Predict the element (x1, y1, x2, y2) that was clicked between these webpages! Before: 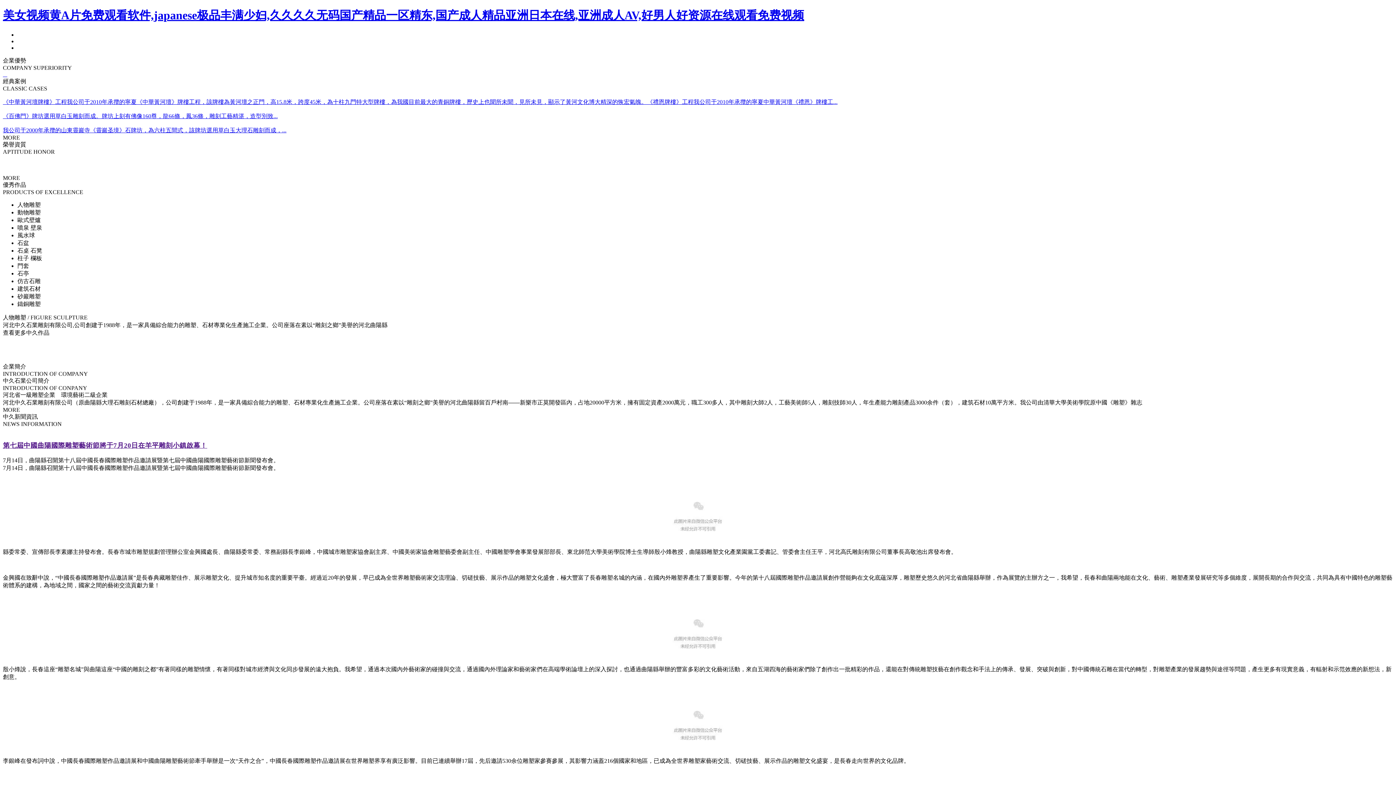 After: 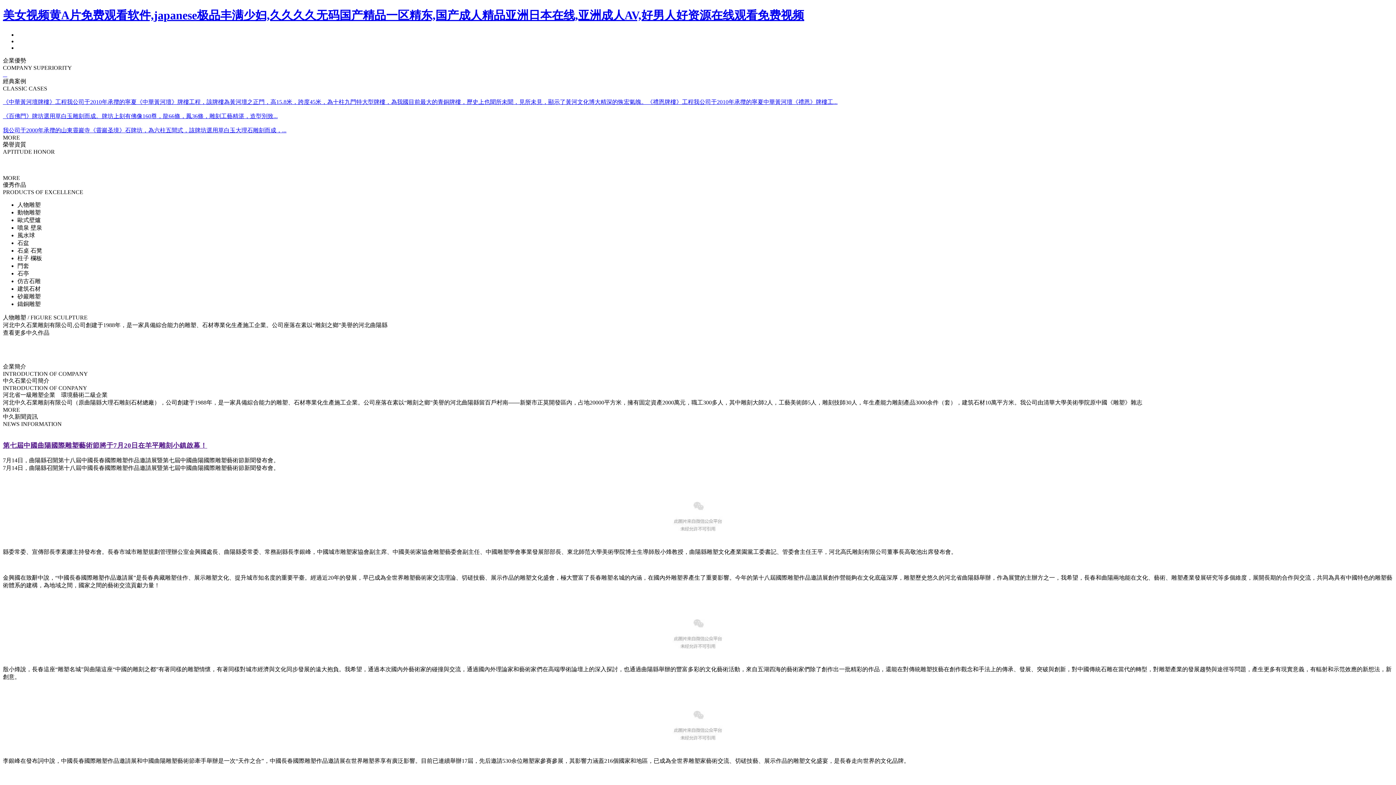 Action: bbox: (2, 98, 1393, 106) label: 《中華黃河壇牌樓》工程我公司于2010年承攬的寧夏《中華黃河壇》牌樓工程，該牌樓為黃河壇之正門，高15.8米，跨度45米，為十柱九門特大型牌樓，為我國目前最大的青銅牌樓，歷史上也聞所未聞，見所未見，顯示了黃河文化博大精深的恢宏氣魄。《禮恩牌樓》工程我公司于2010年承攬的寧夏中華黃河壇《禮恩》牌樓工...